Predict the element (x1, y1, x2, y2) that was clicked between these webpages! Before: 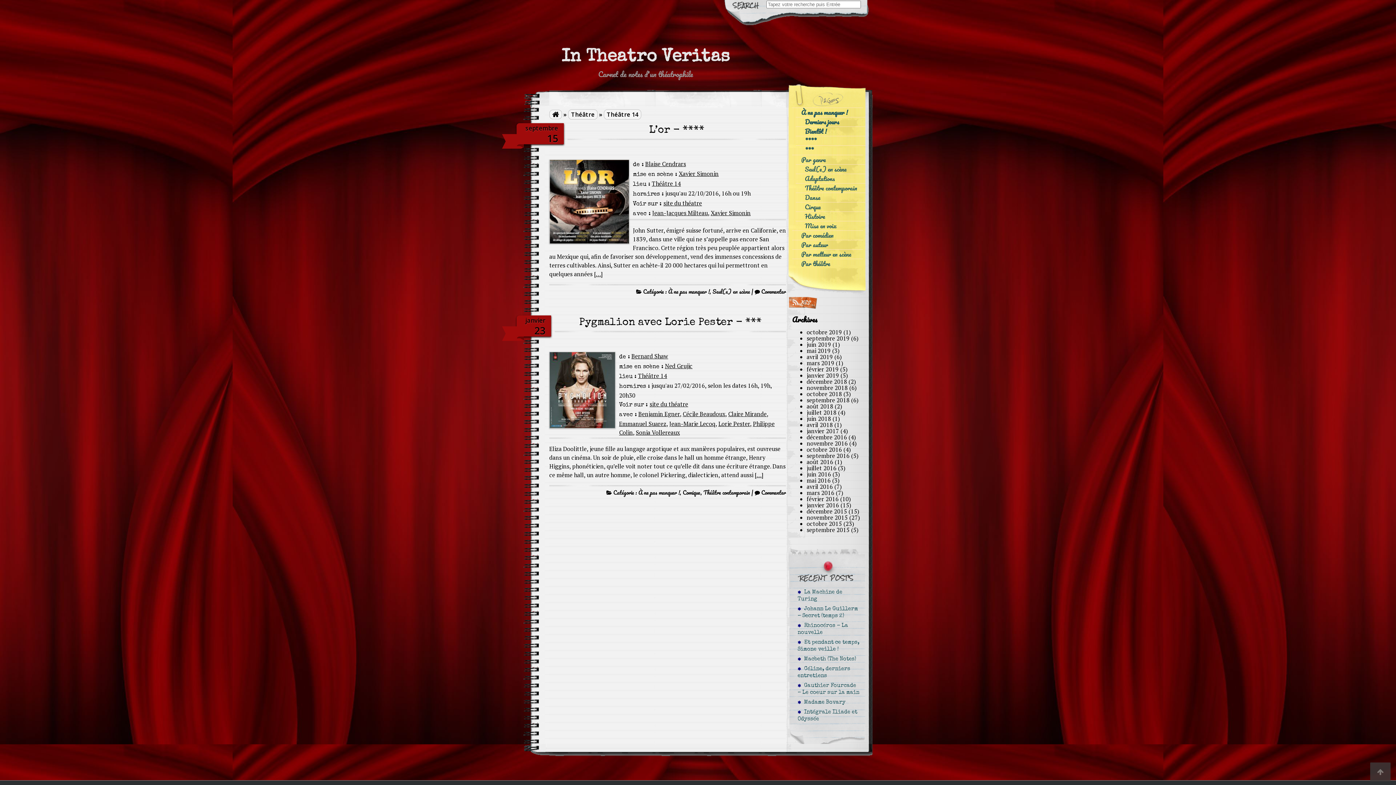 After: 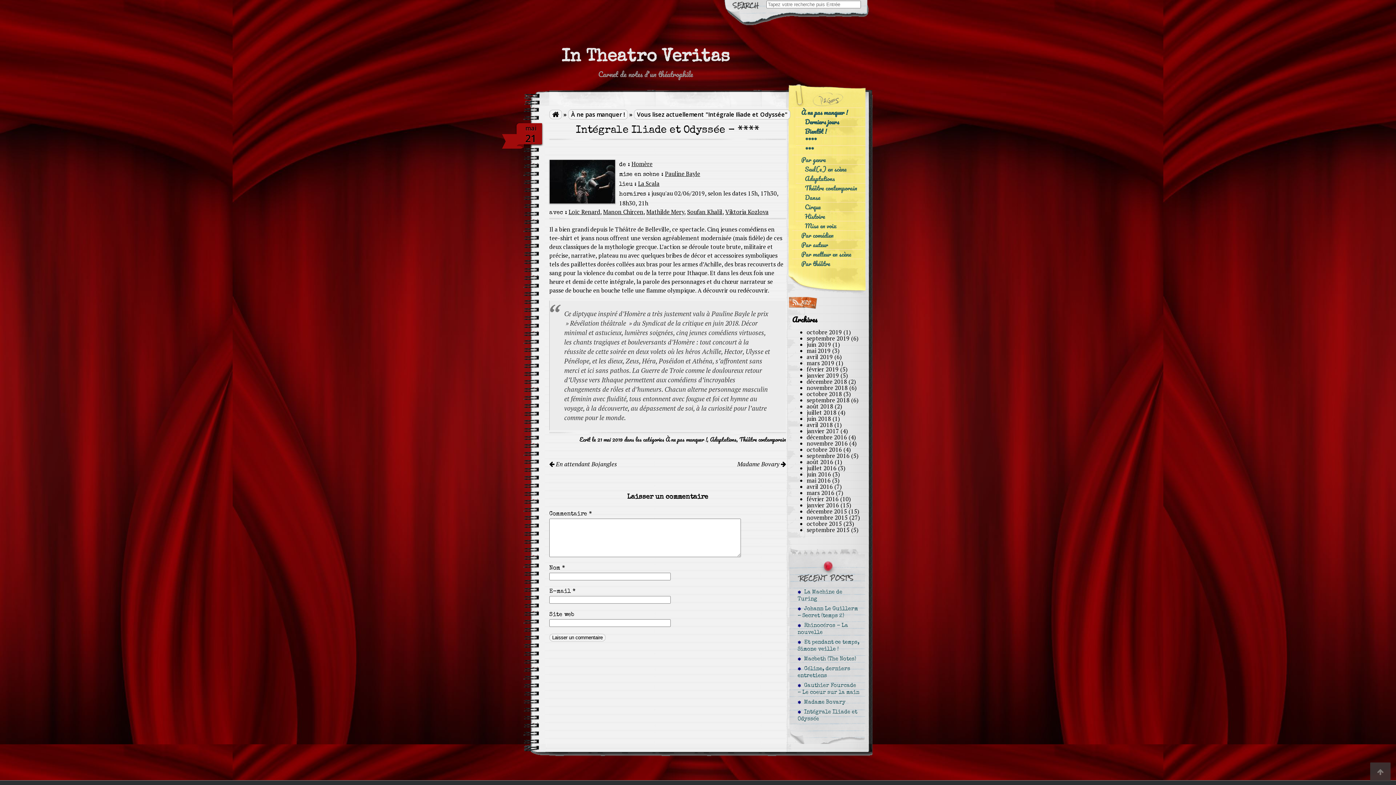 Action: label:   Intégrale Iliade et Odyssée bbox: (788, 708, 859, 724)